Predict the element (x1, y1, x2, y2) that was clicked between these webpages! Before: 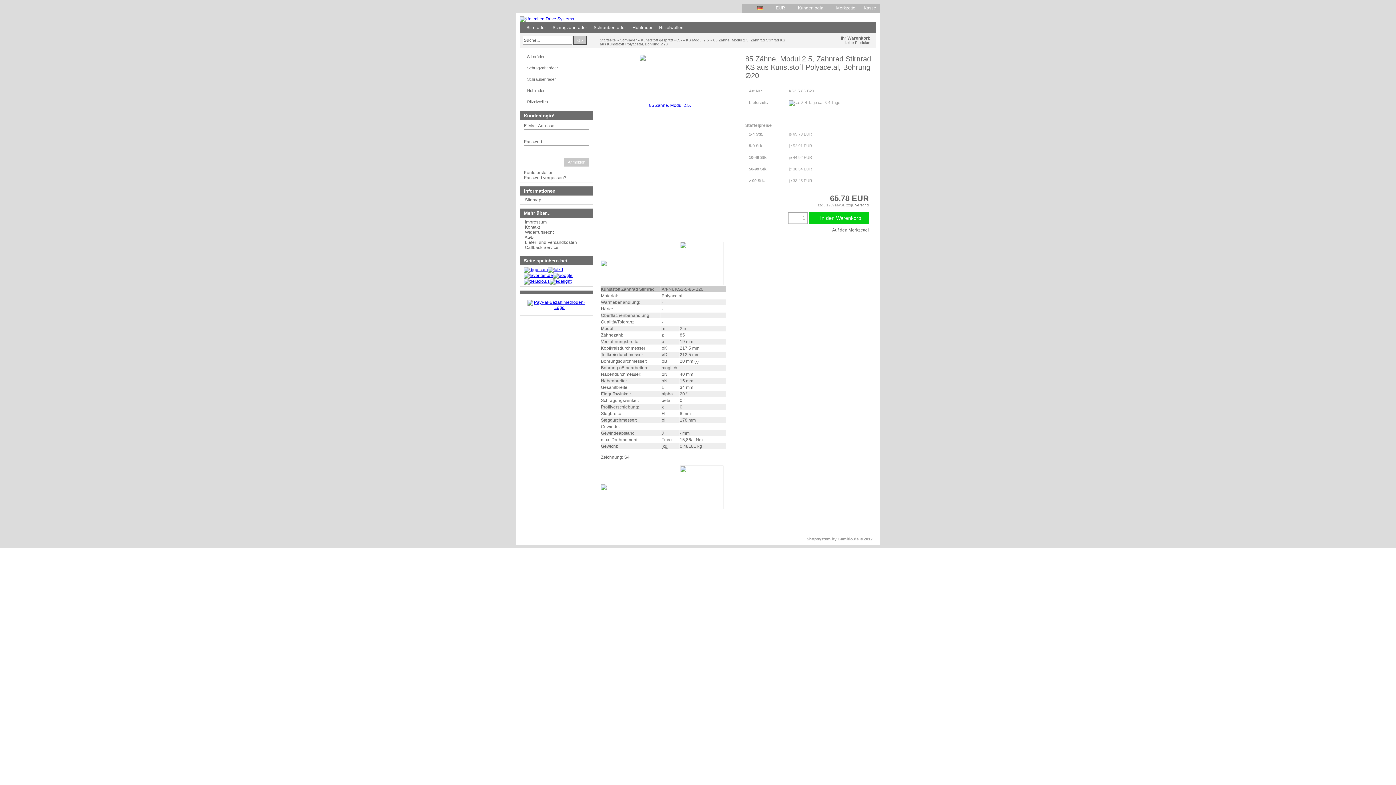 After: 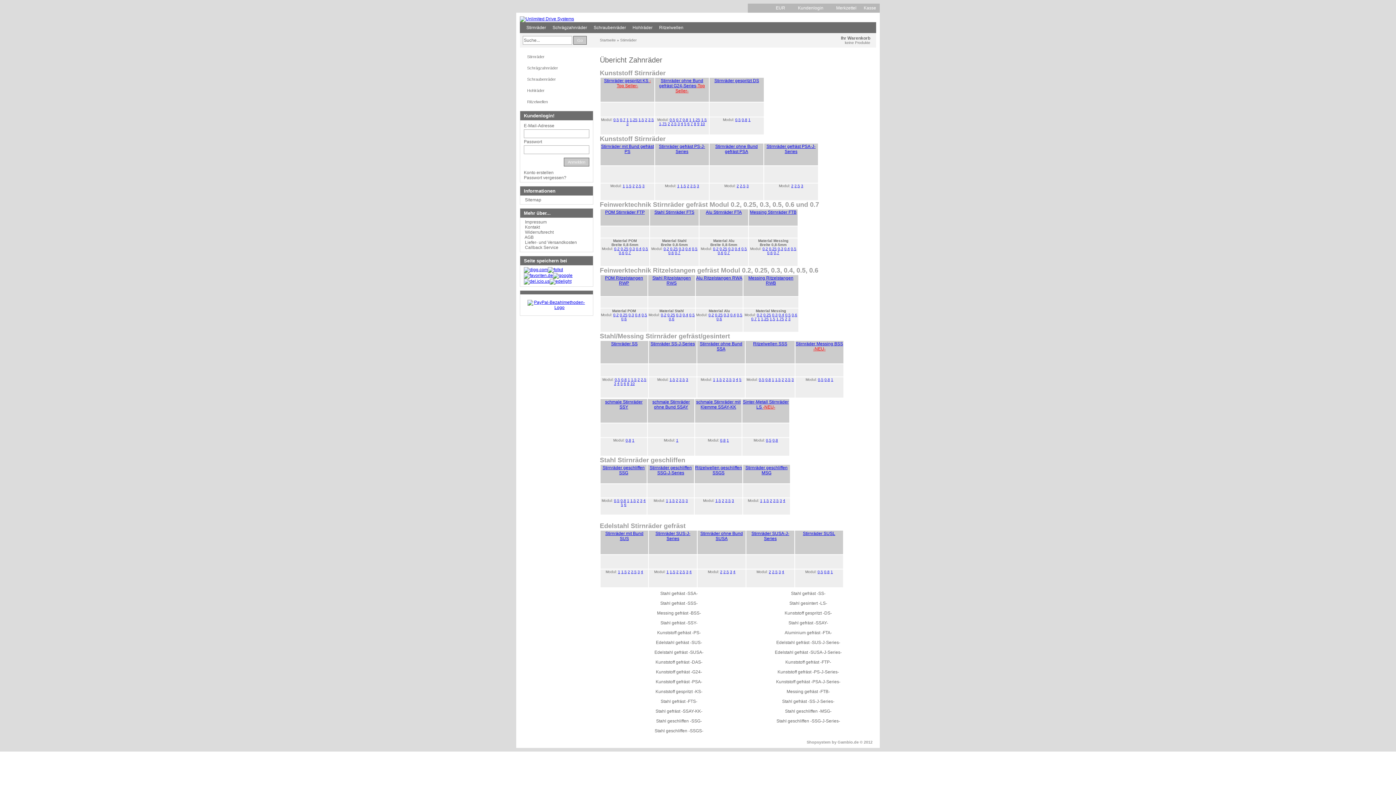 Action: label: Stirnräder bbox: (620, 38, 636, 42)